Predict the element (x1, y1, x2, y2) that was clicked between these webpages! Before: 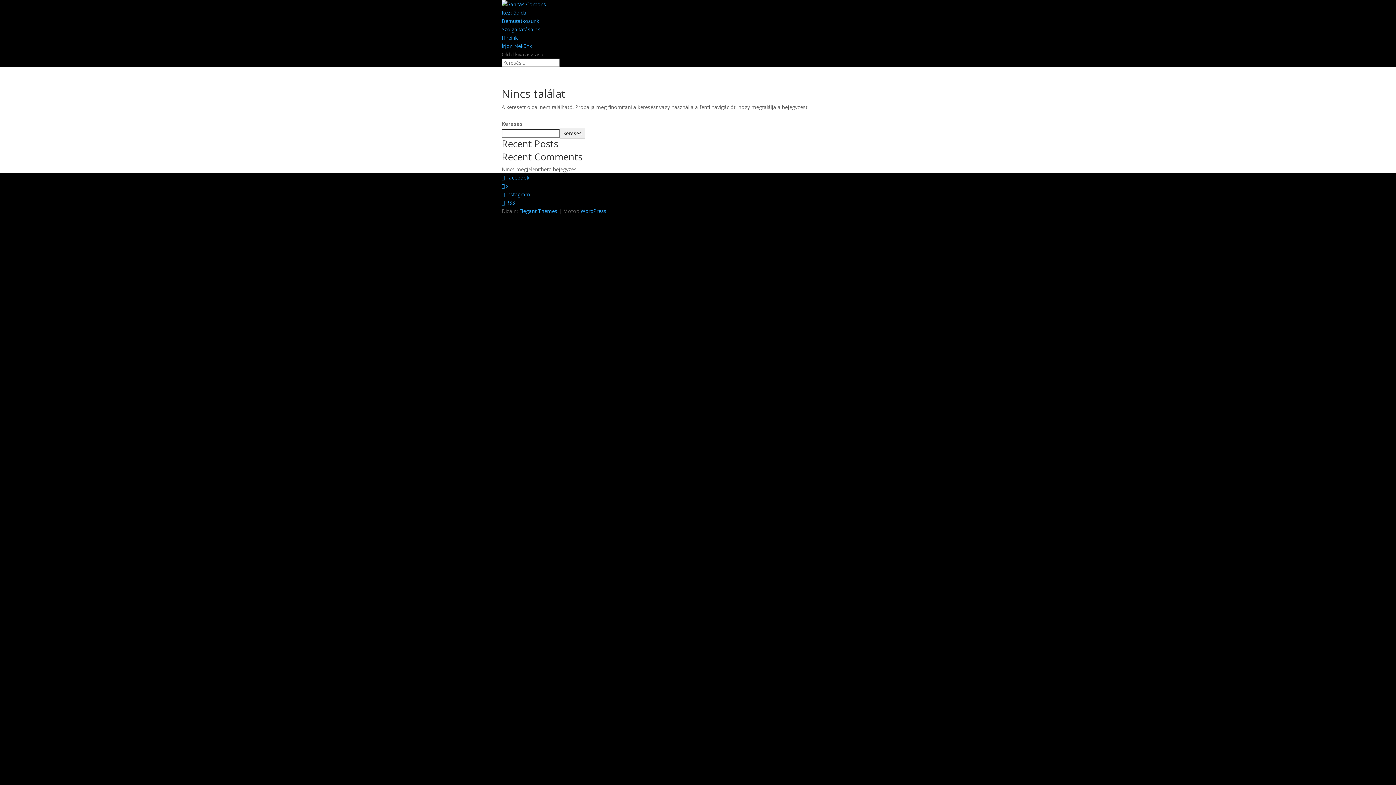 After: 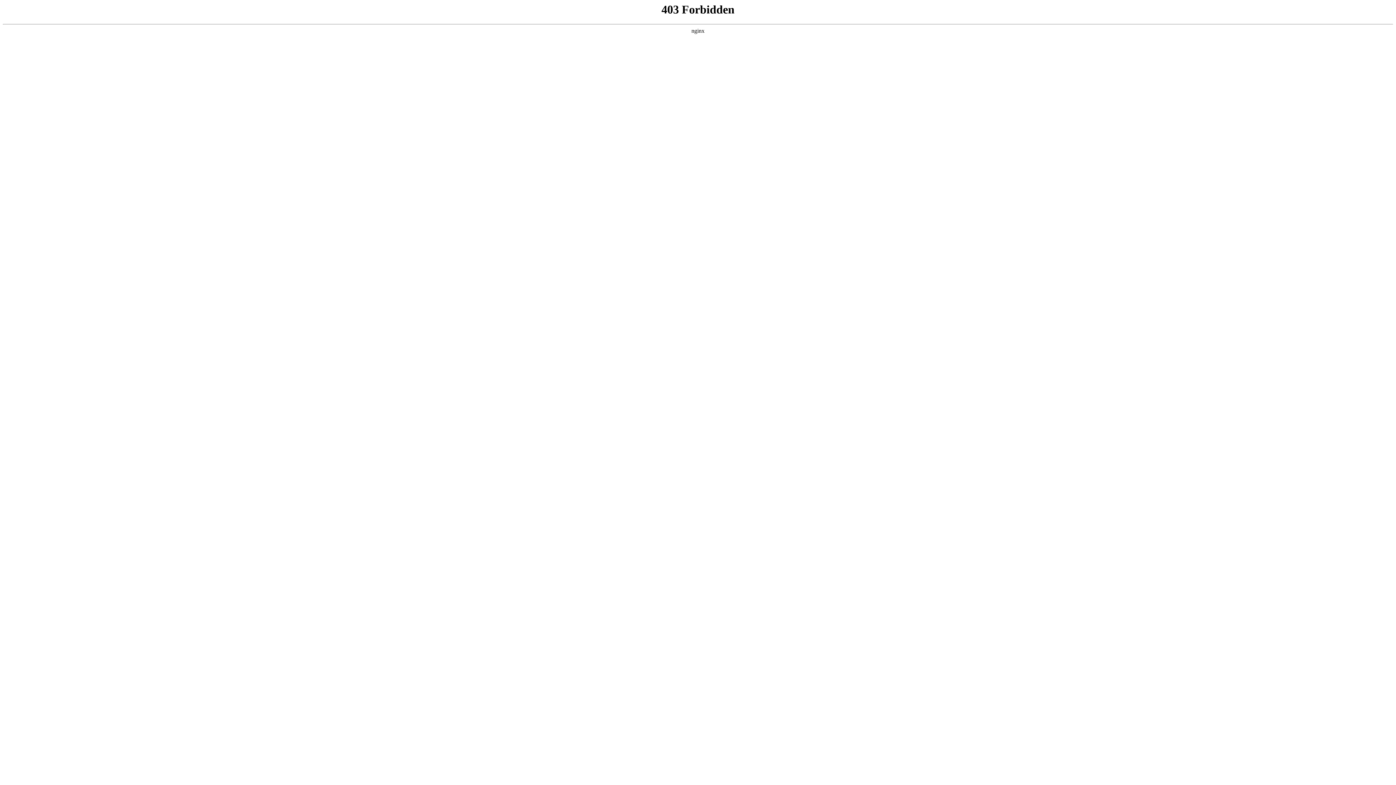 Action: label: WordPress bbox: (580, 207, 606, 214)